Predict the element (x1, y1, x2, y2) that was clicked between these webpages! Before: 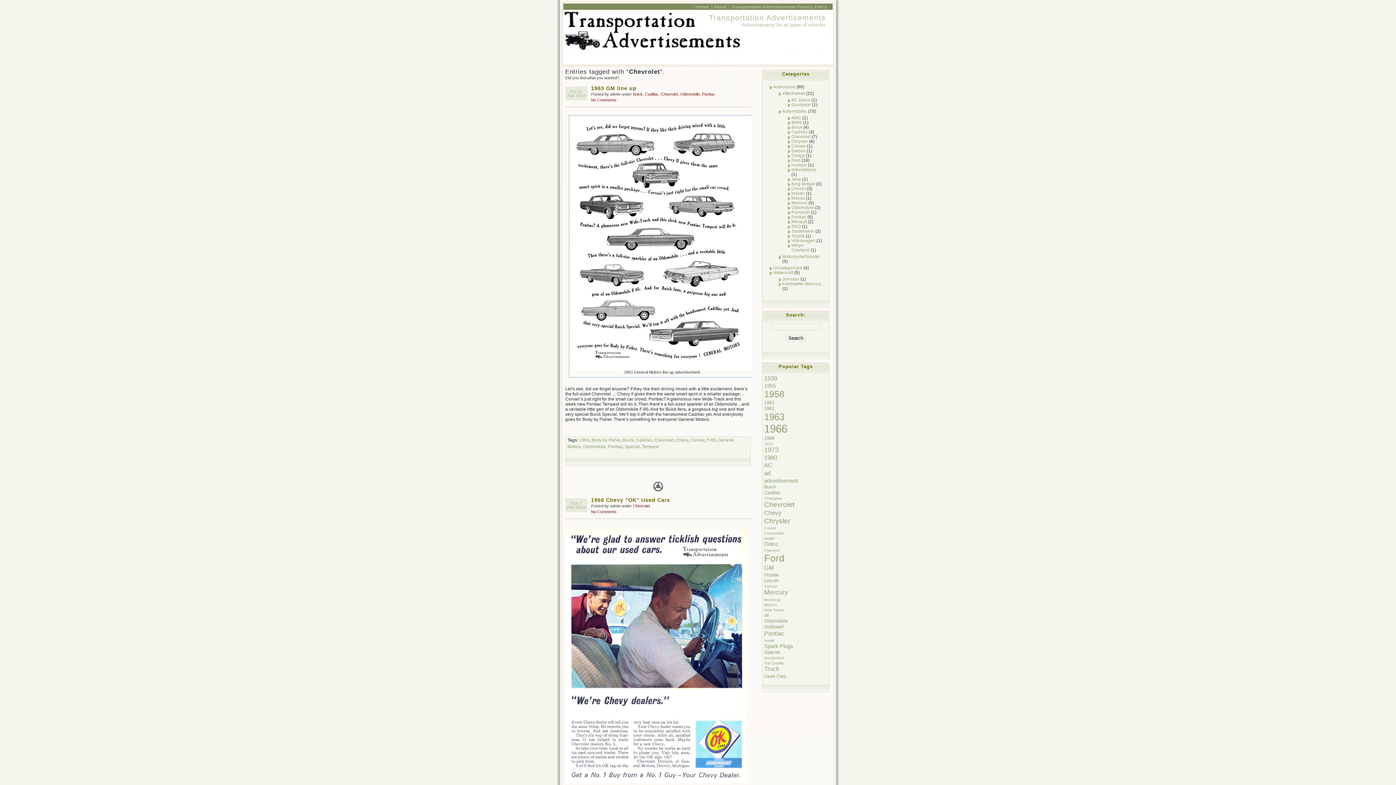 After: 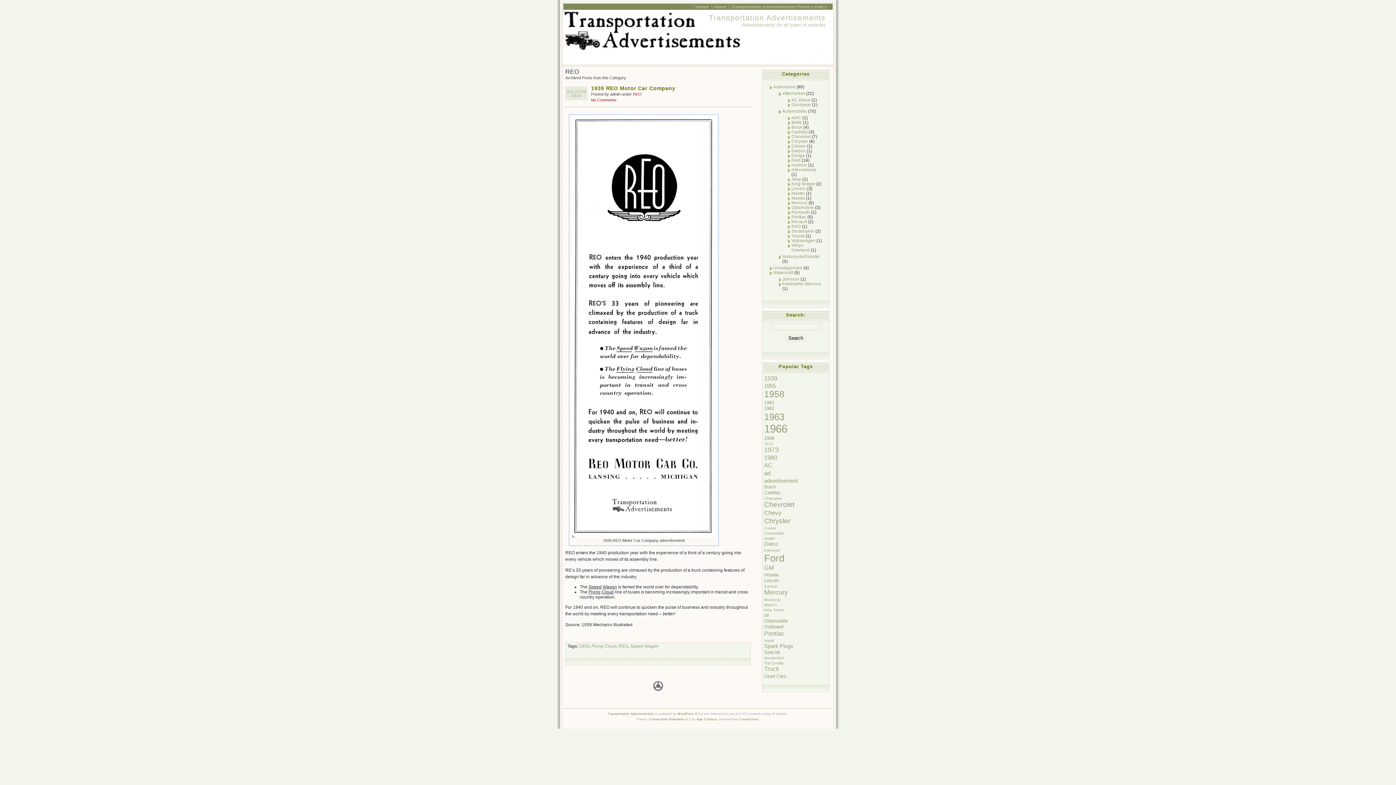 Action: bbox: (791, 224, 801, 228) label: REO